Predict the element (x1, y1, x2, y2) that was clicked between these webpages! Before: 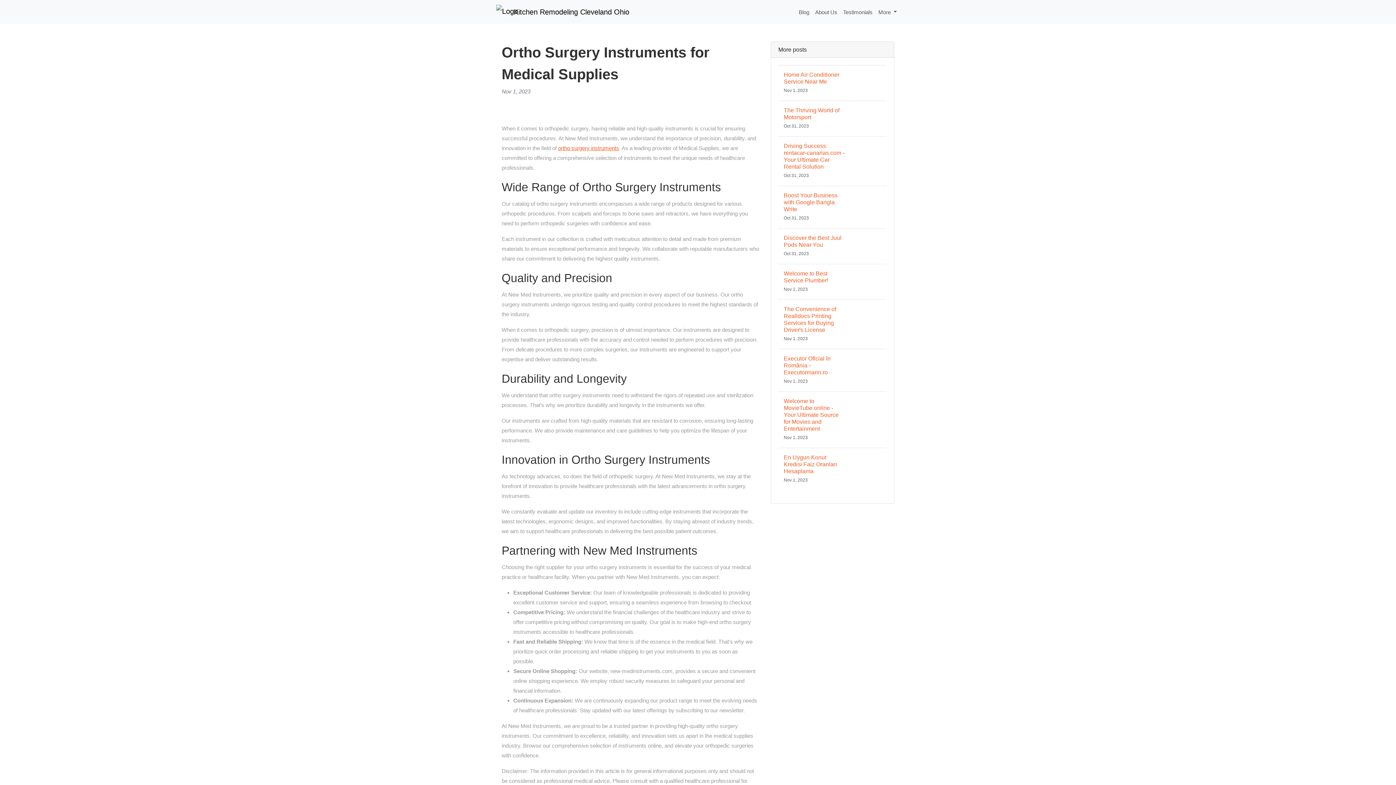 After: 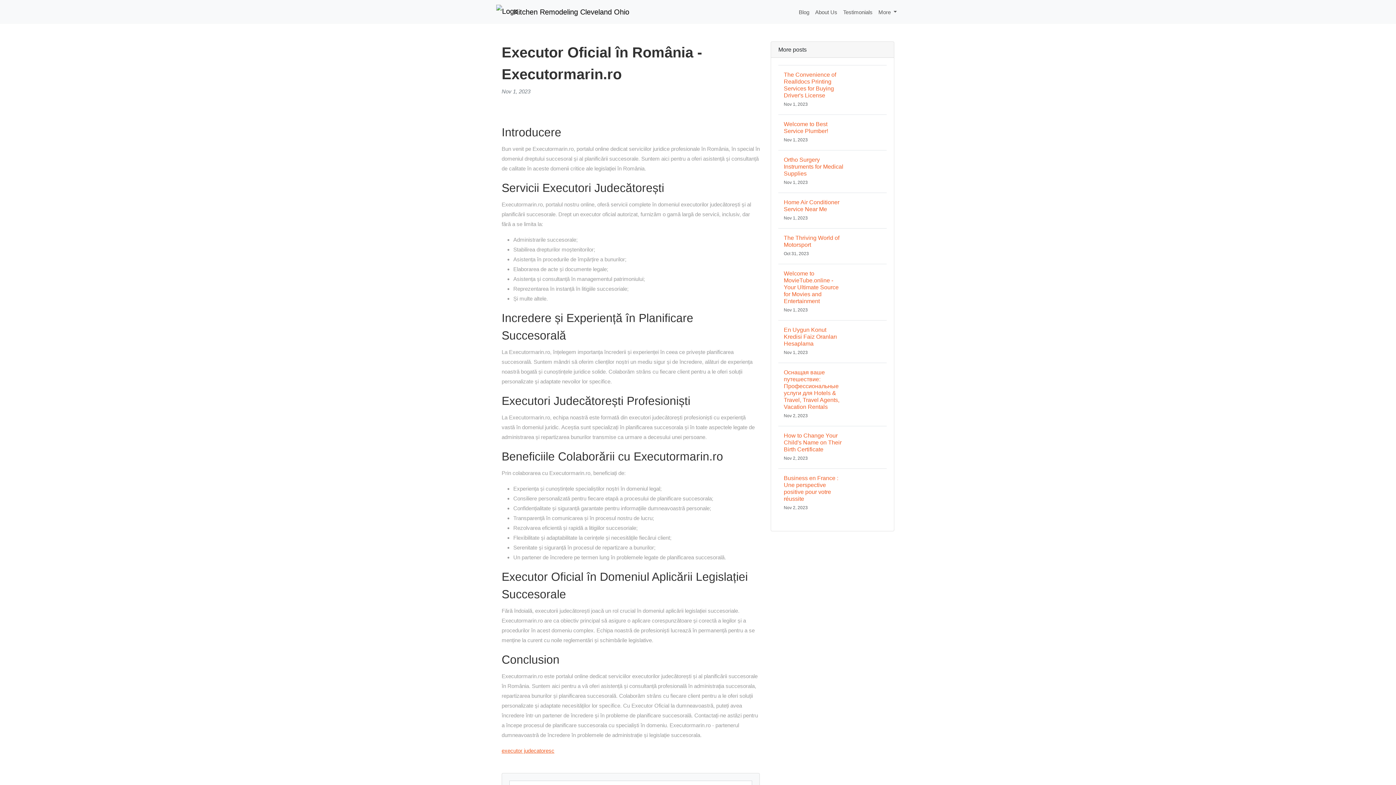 Action: label: Executor Oficial în România - Executormarin.ro
Nov 1, 2023 bbox: (778, 349, 886, 391)